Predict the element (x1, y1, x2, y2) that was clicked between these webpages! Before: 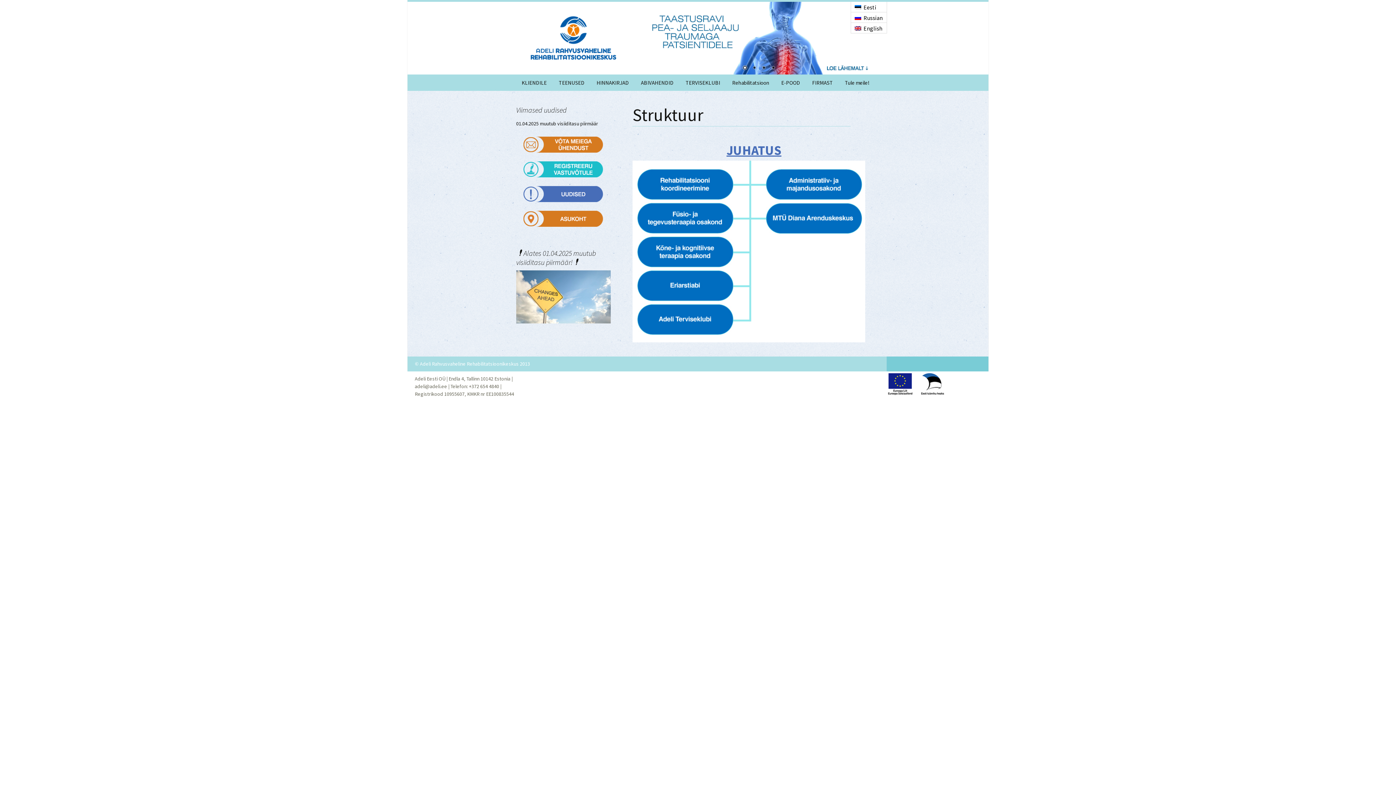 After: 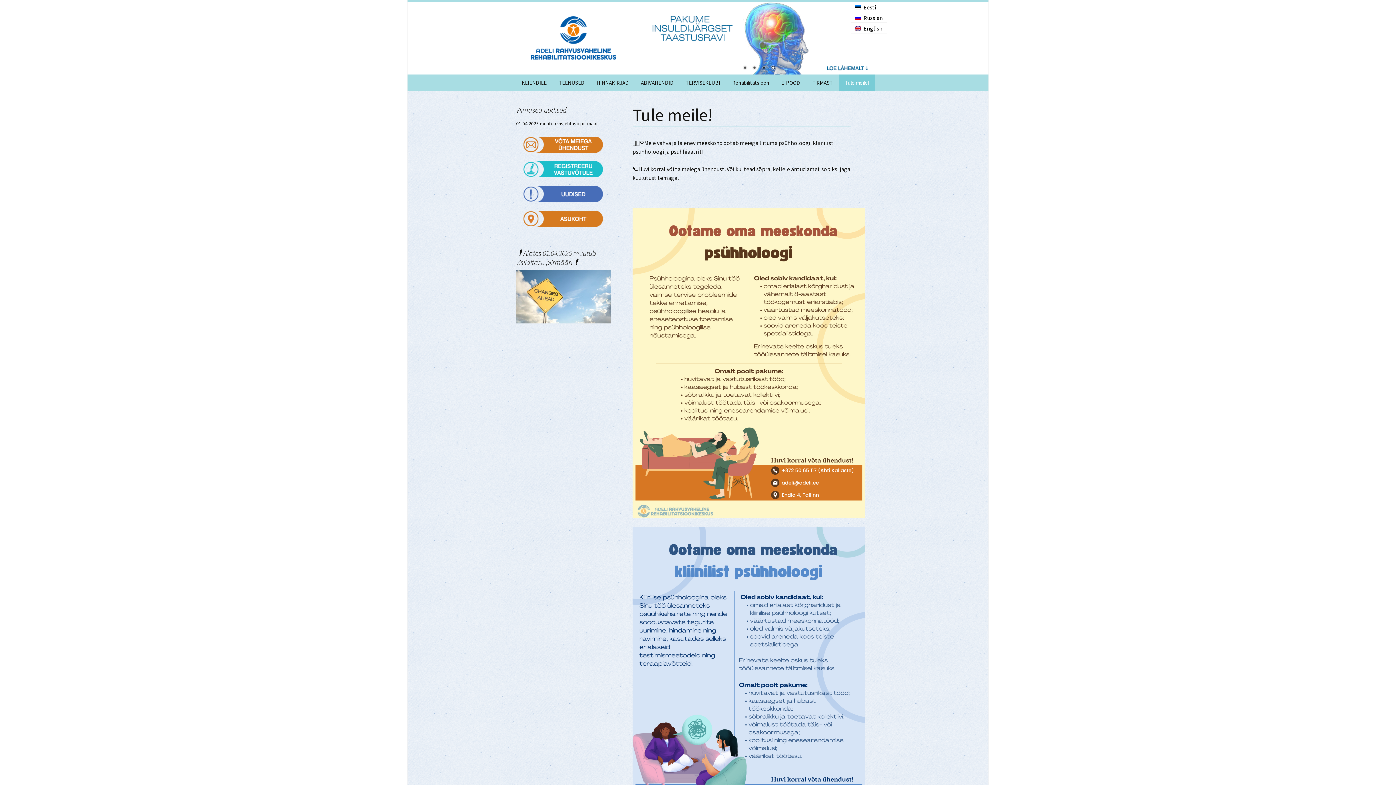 Action: label: Tule meile! bbox: (839, 74, 874, 90)